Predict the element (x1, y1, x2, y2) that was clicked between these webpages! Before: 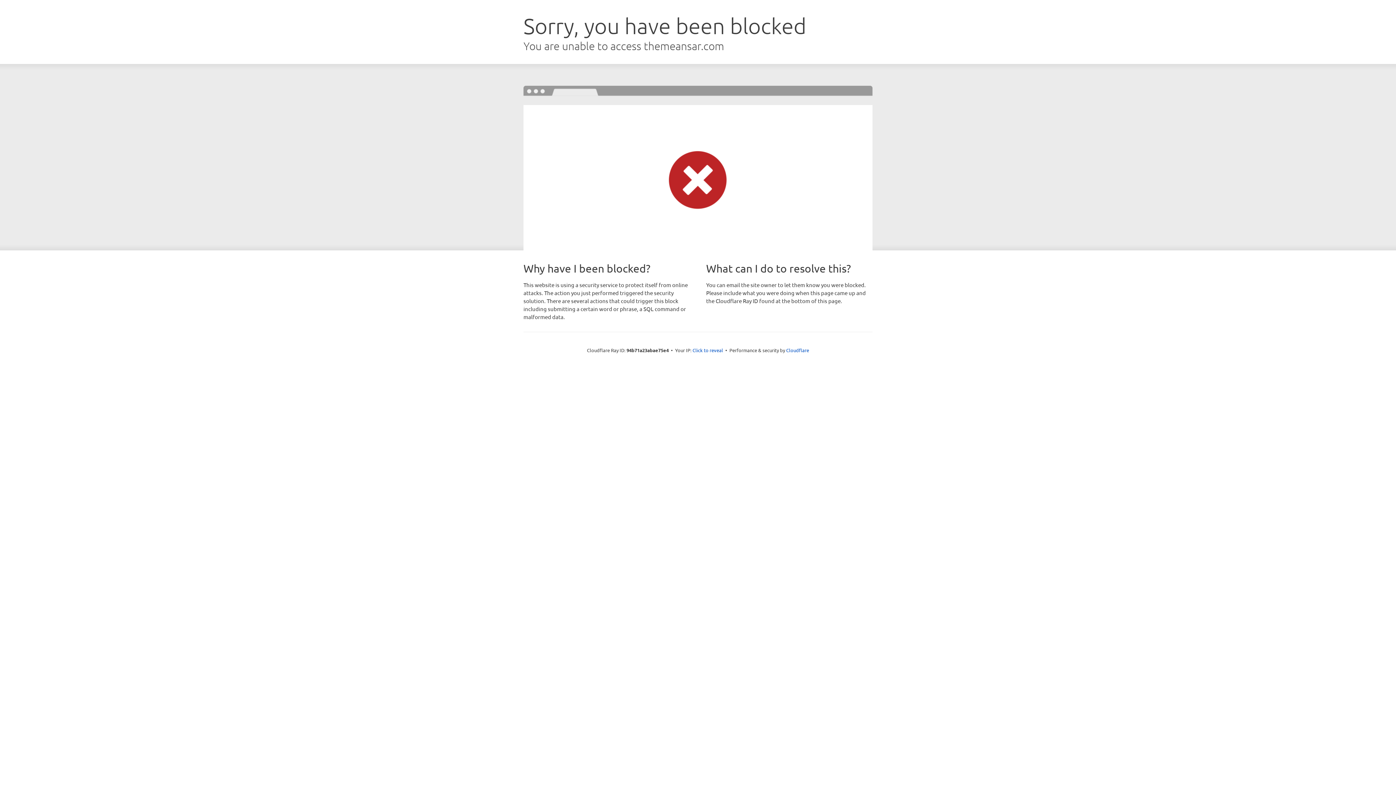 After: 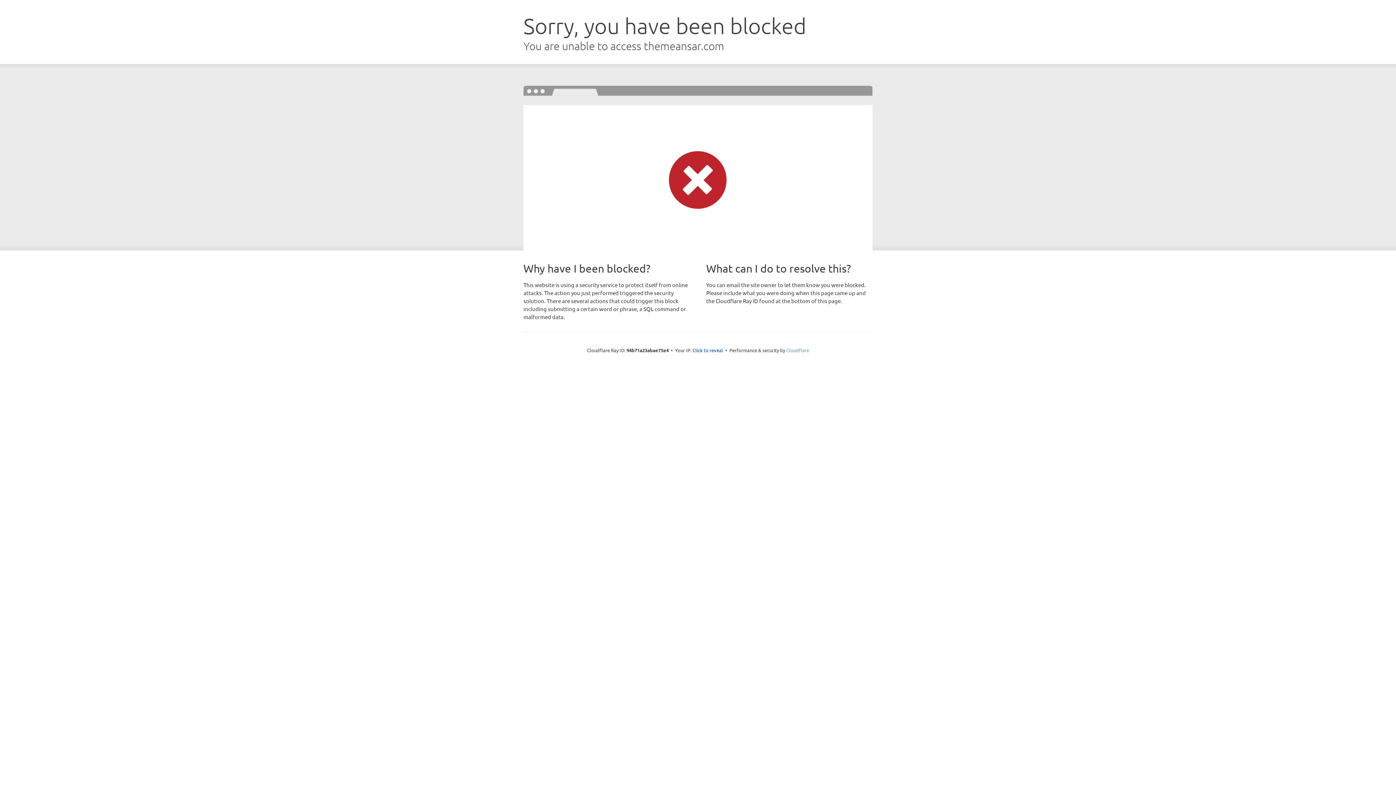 Action: bbox: (786, 347, 809, 353) label: Cloudflare